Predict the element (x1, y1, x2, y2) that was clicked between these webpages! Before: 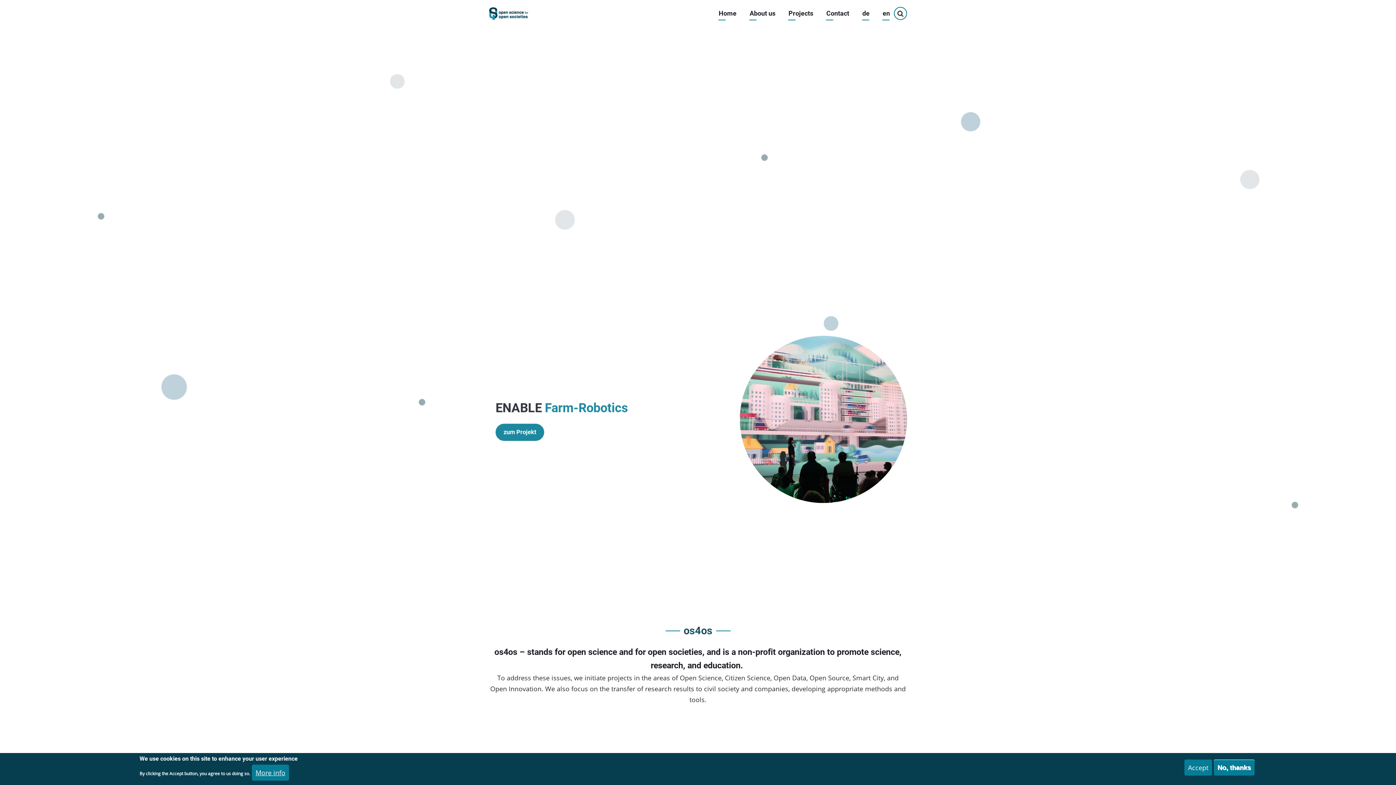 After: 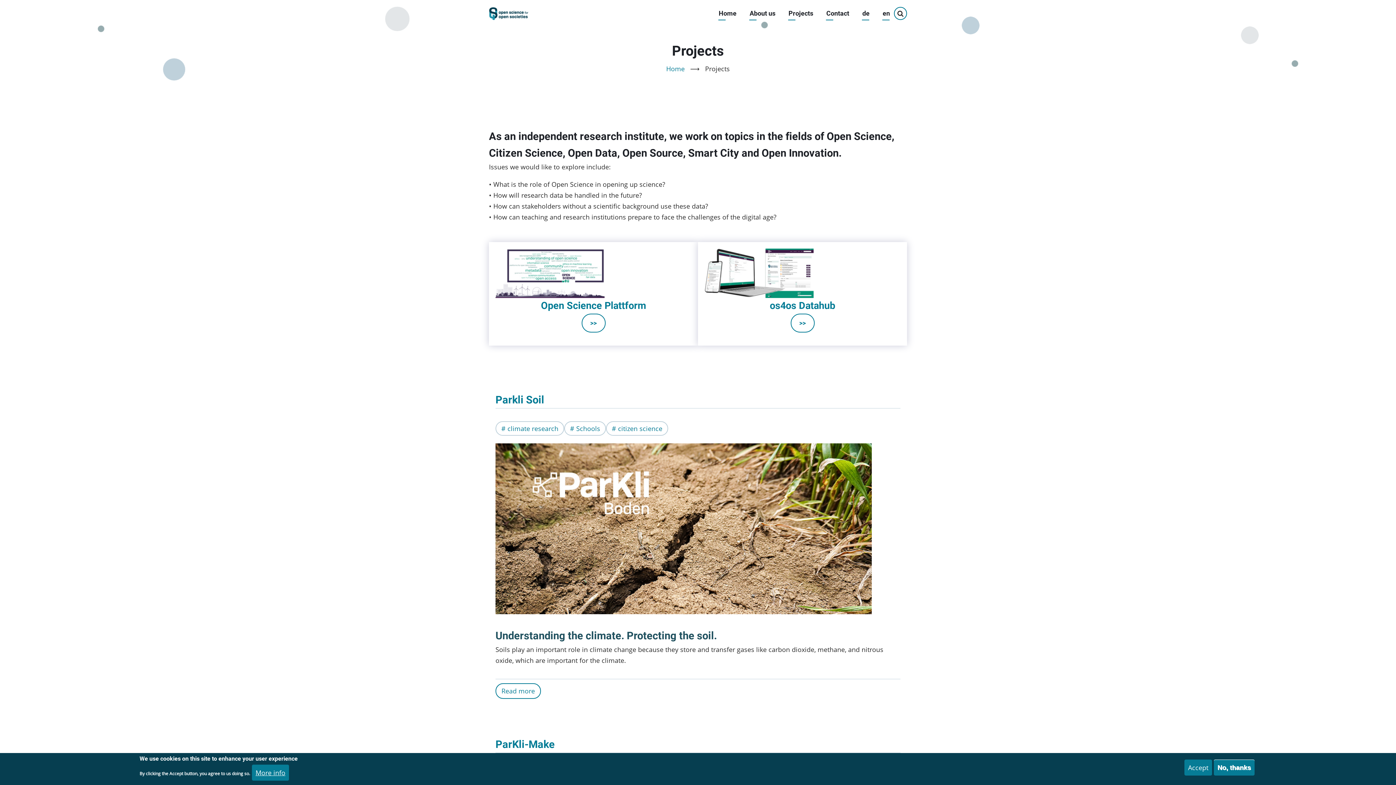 Action: bbox: (788, 6, 813, 20) label: Projects